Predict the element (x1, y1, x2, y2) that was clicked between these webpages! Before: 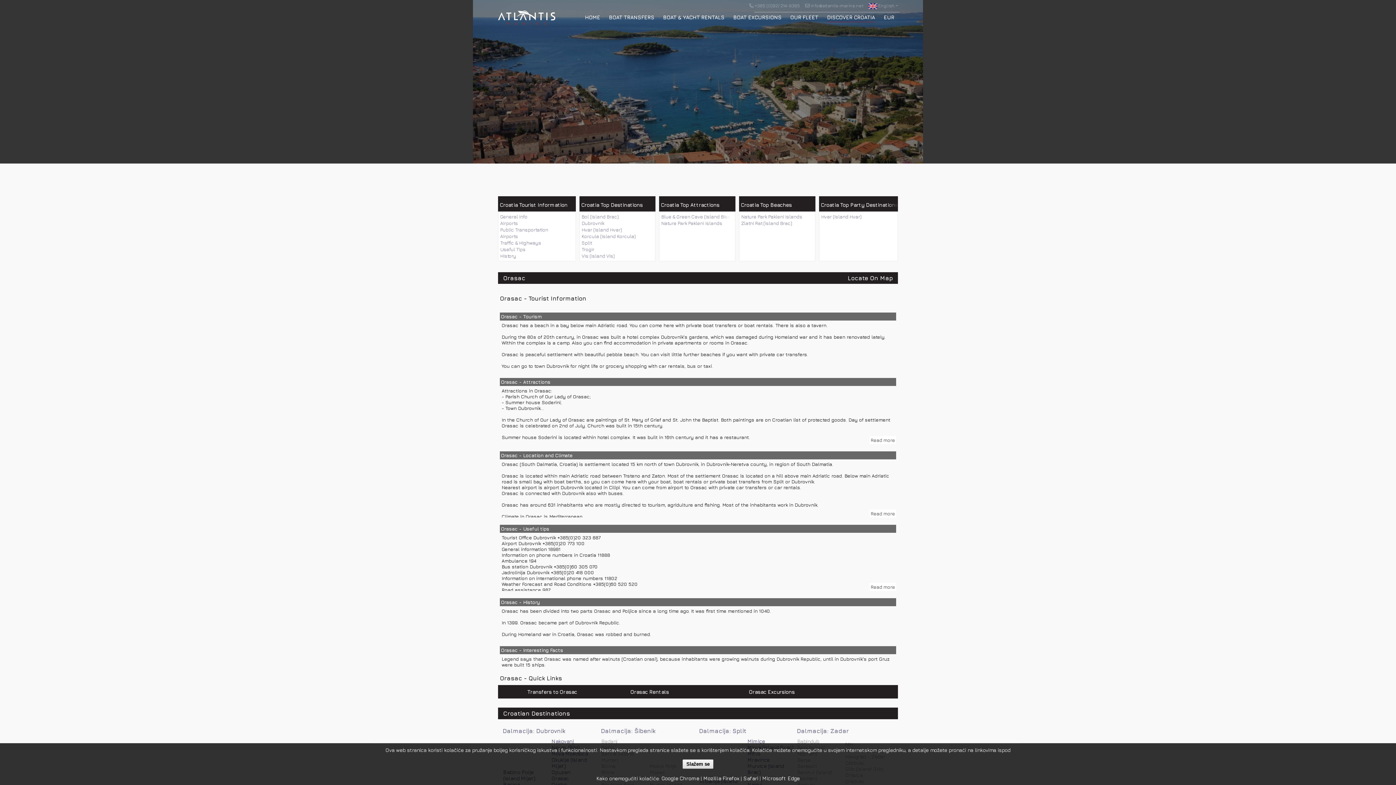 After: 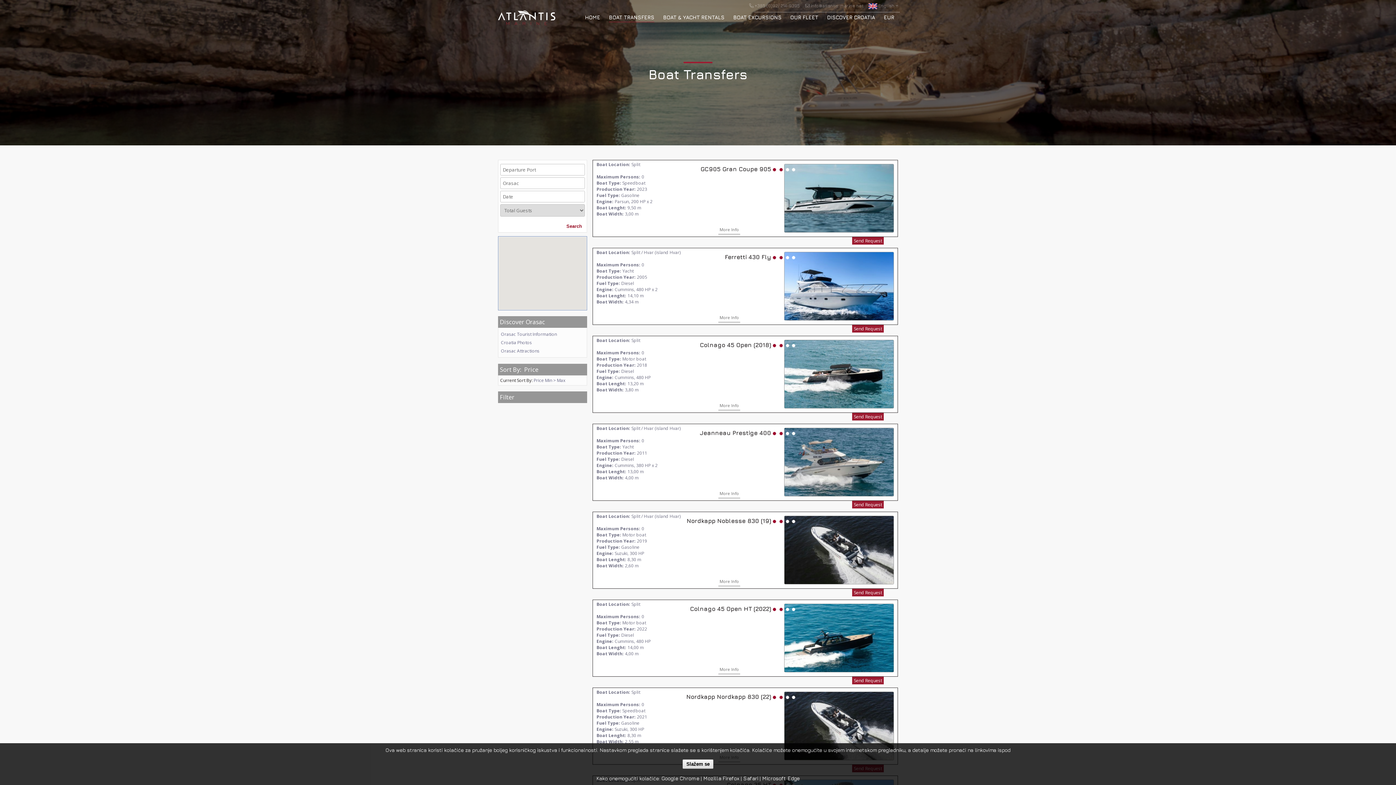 Action: bbox: (527, 688, 577, 695) label: Transfers to Orasac